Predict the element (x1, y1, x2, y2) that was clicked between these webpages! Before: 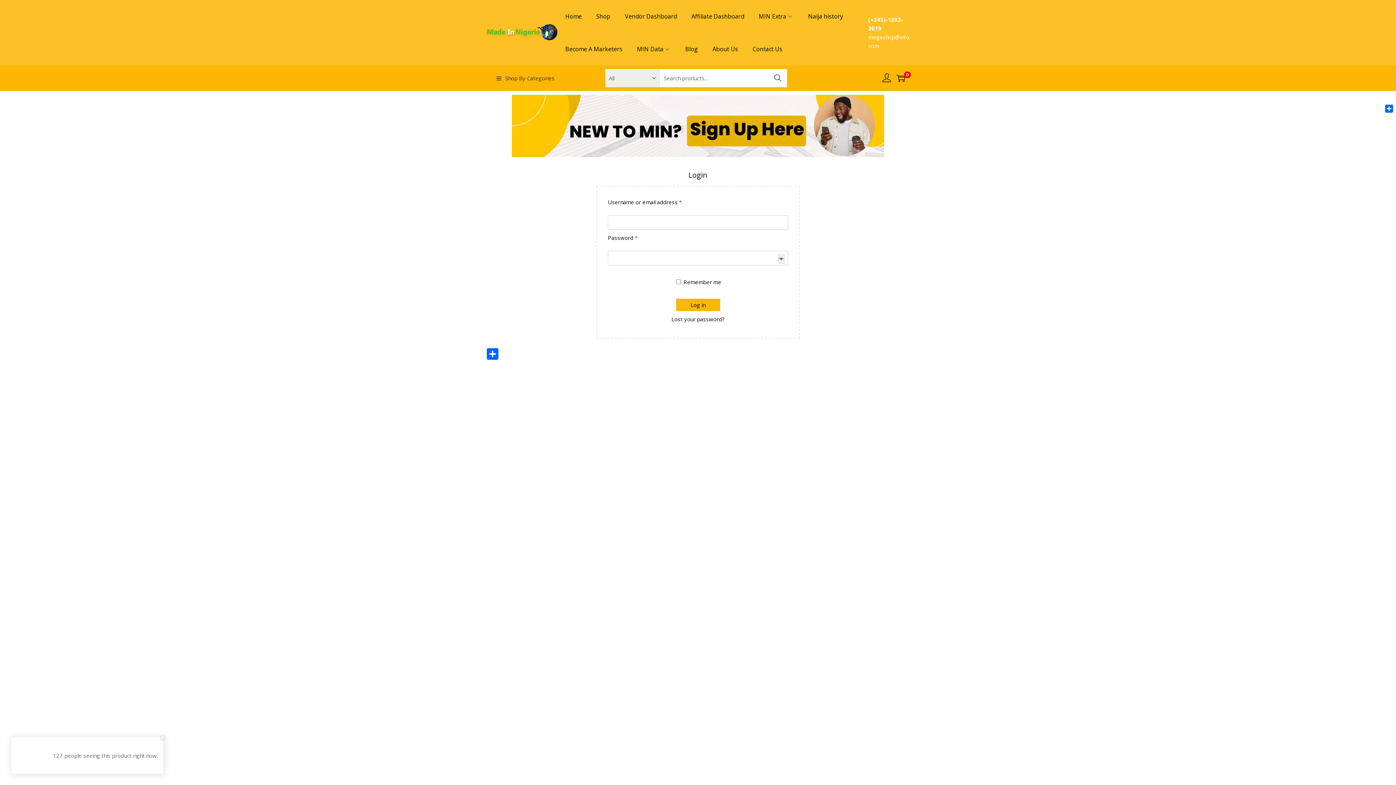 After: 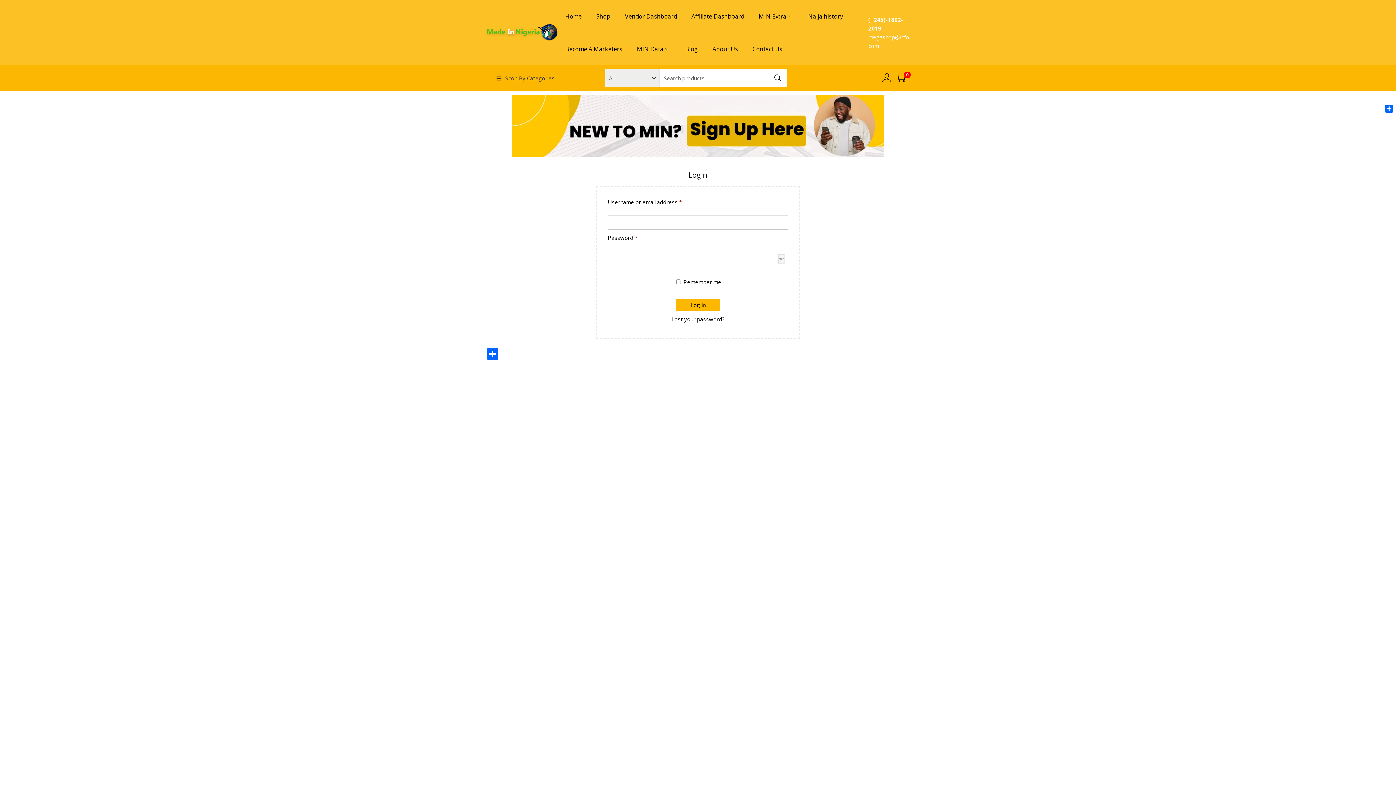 Action: bbox: (778, 254, 784, 264) label: Show password